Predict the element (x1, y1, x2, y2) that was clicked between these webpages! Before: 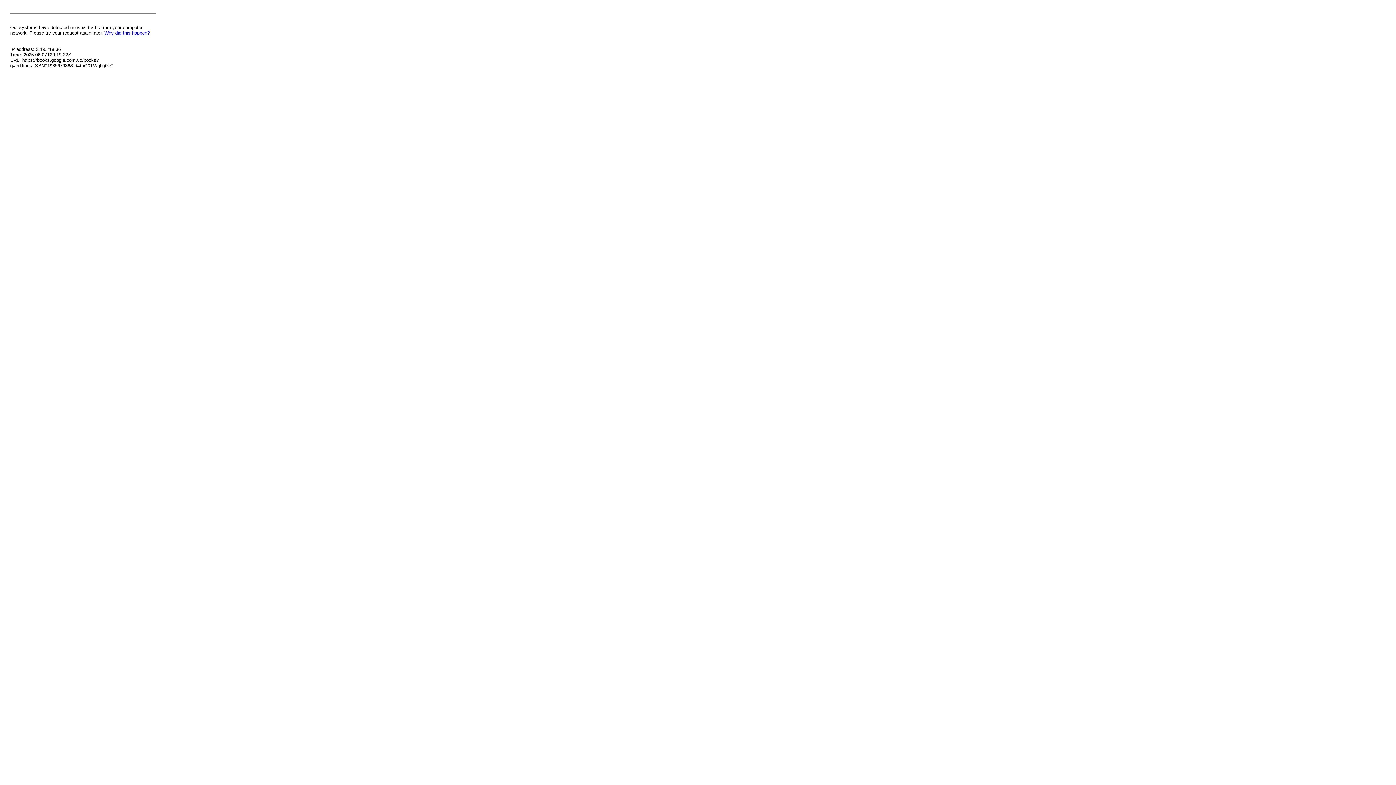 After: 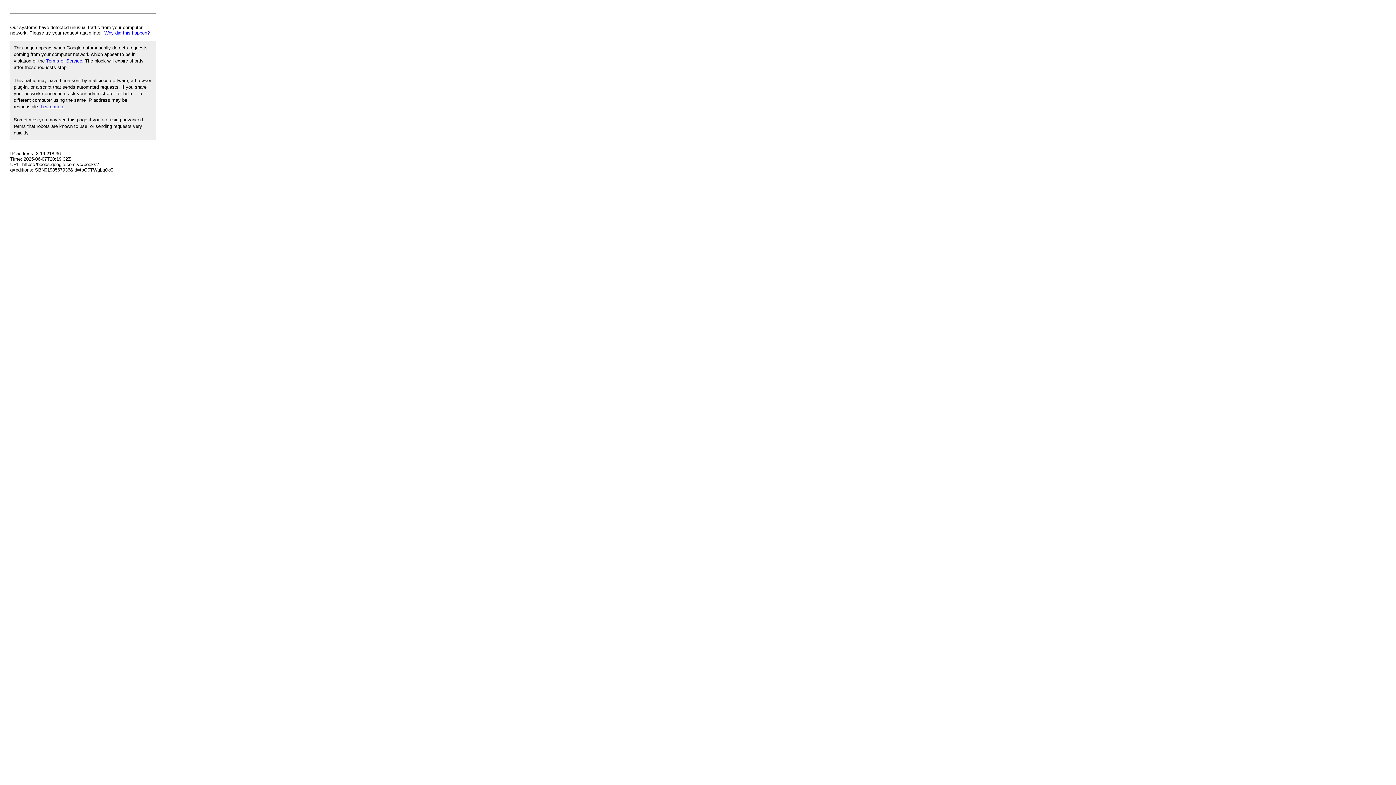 Action: label: Why did this happen? bbox: (104, 30, 149, 35)